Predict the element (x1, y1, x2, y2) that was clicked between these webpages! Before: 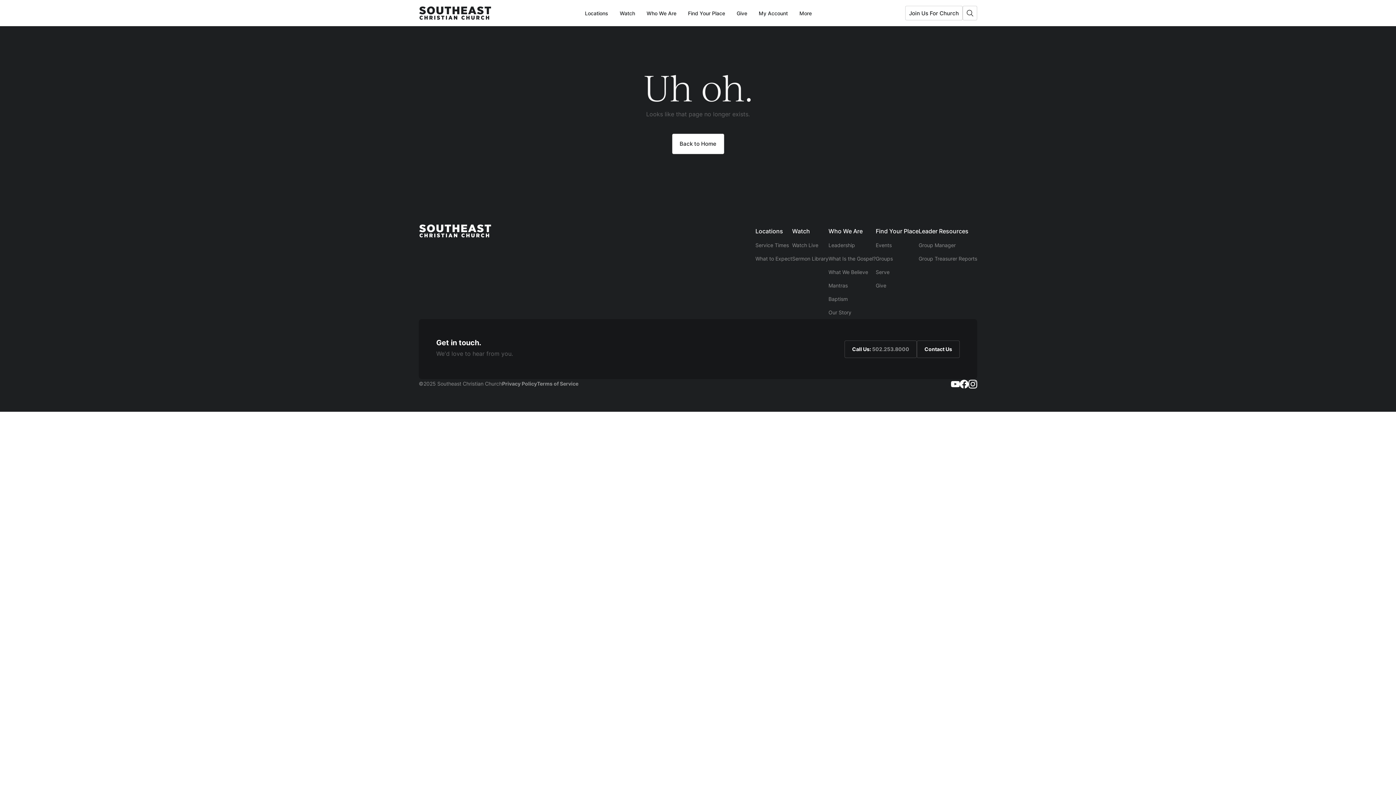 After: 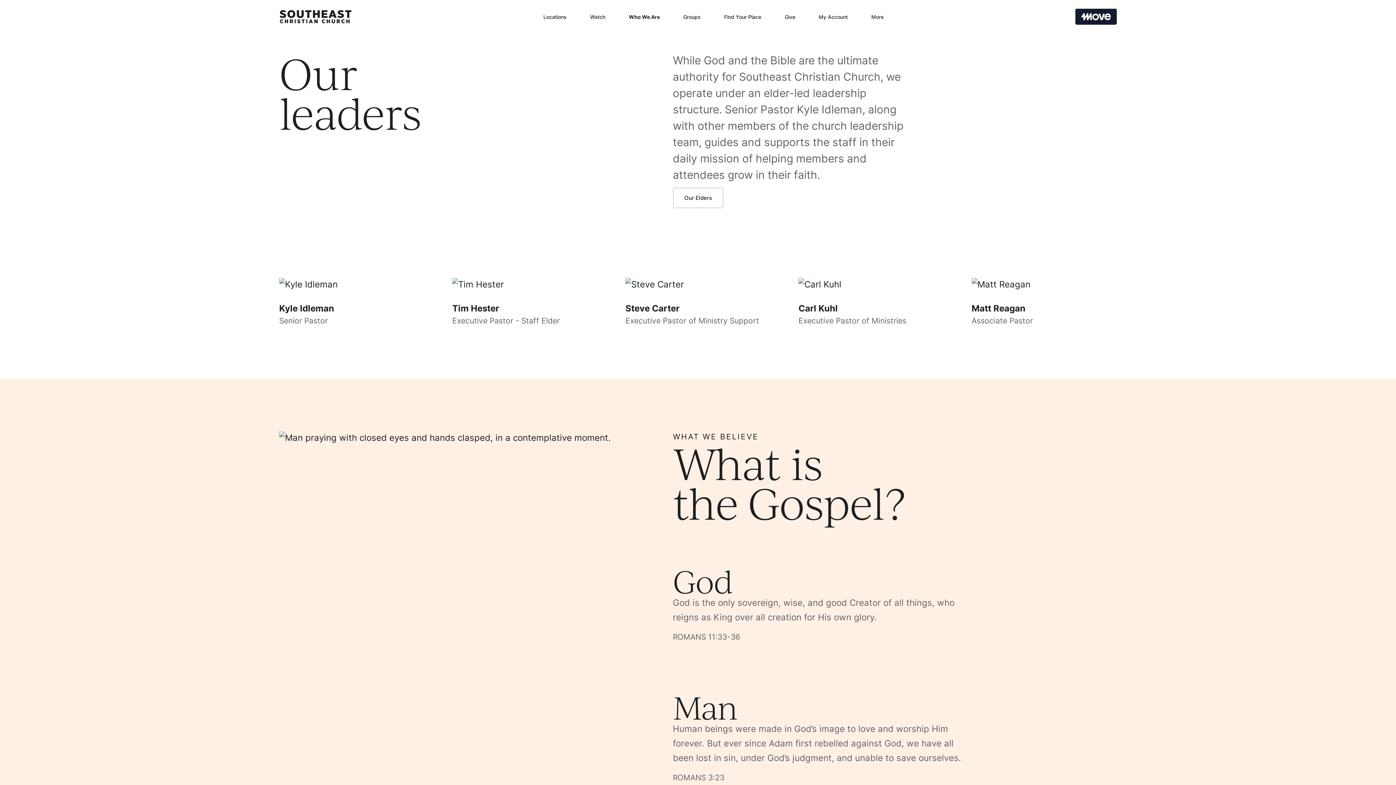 Action: bbox: (828, 238, 855, 252) label: Leadership